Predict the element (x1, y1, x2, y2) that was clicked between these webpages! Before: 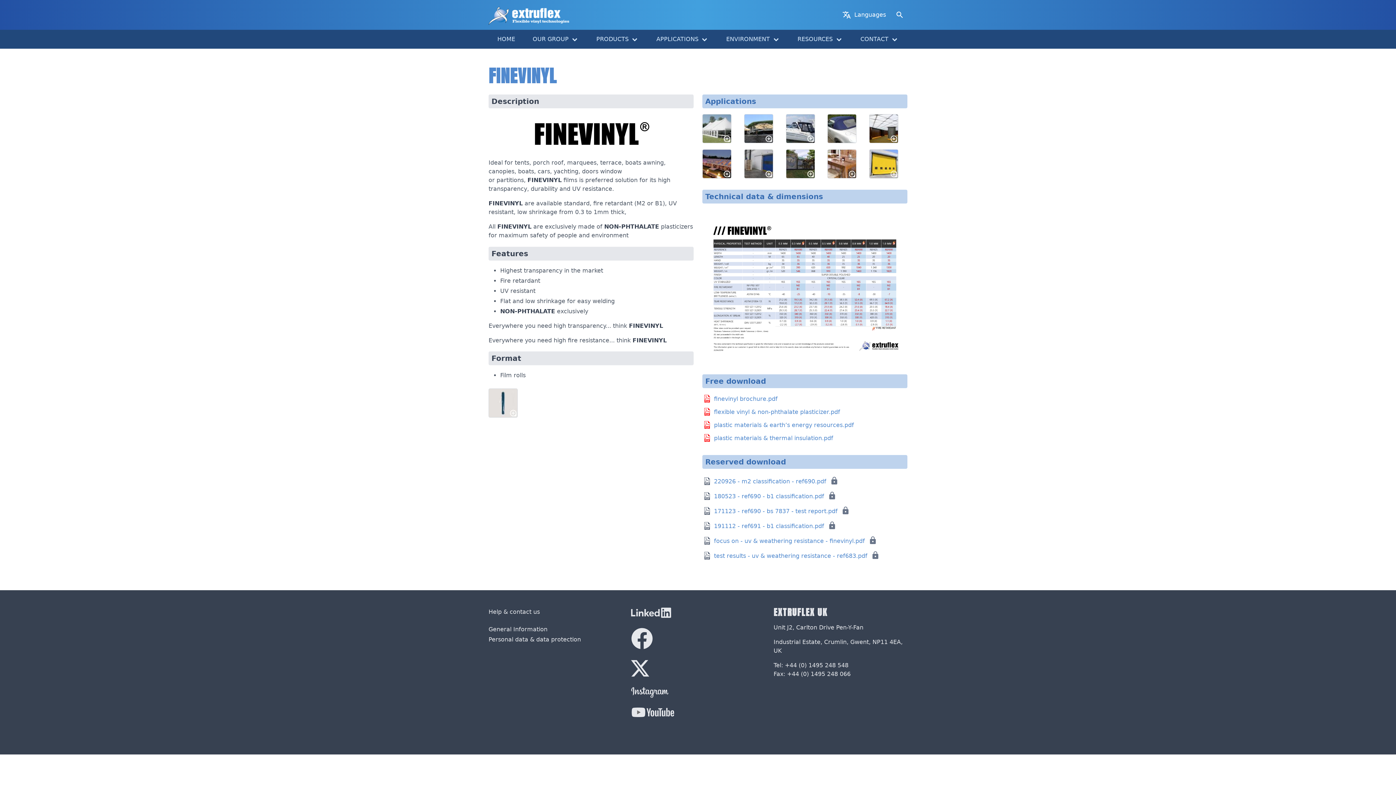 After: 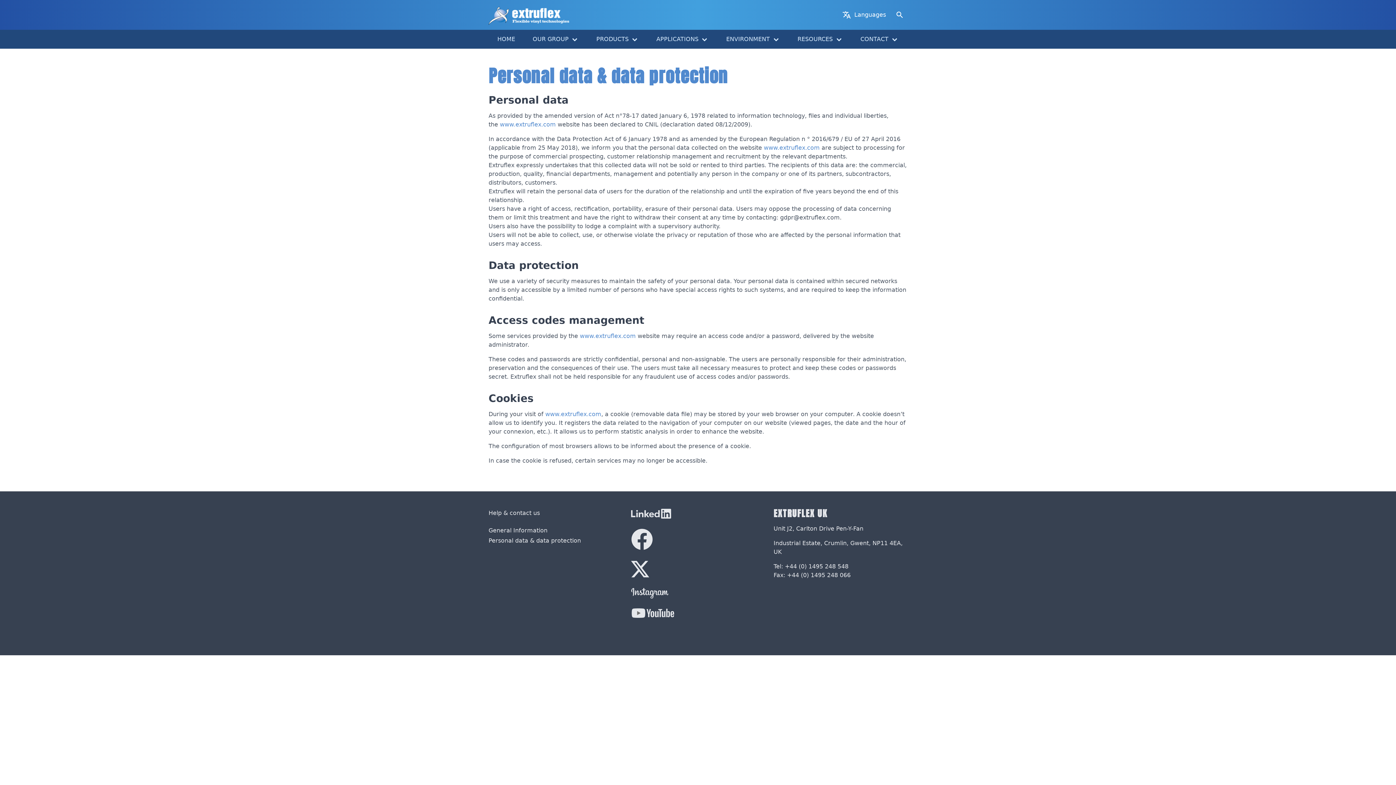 Action: bbox: (488, 636, 581, 643) label: Personal data & data protection